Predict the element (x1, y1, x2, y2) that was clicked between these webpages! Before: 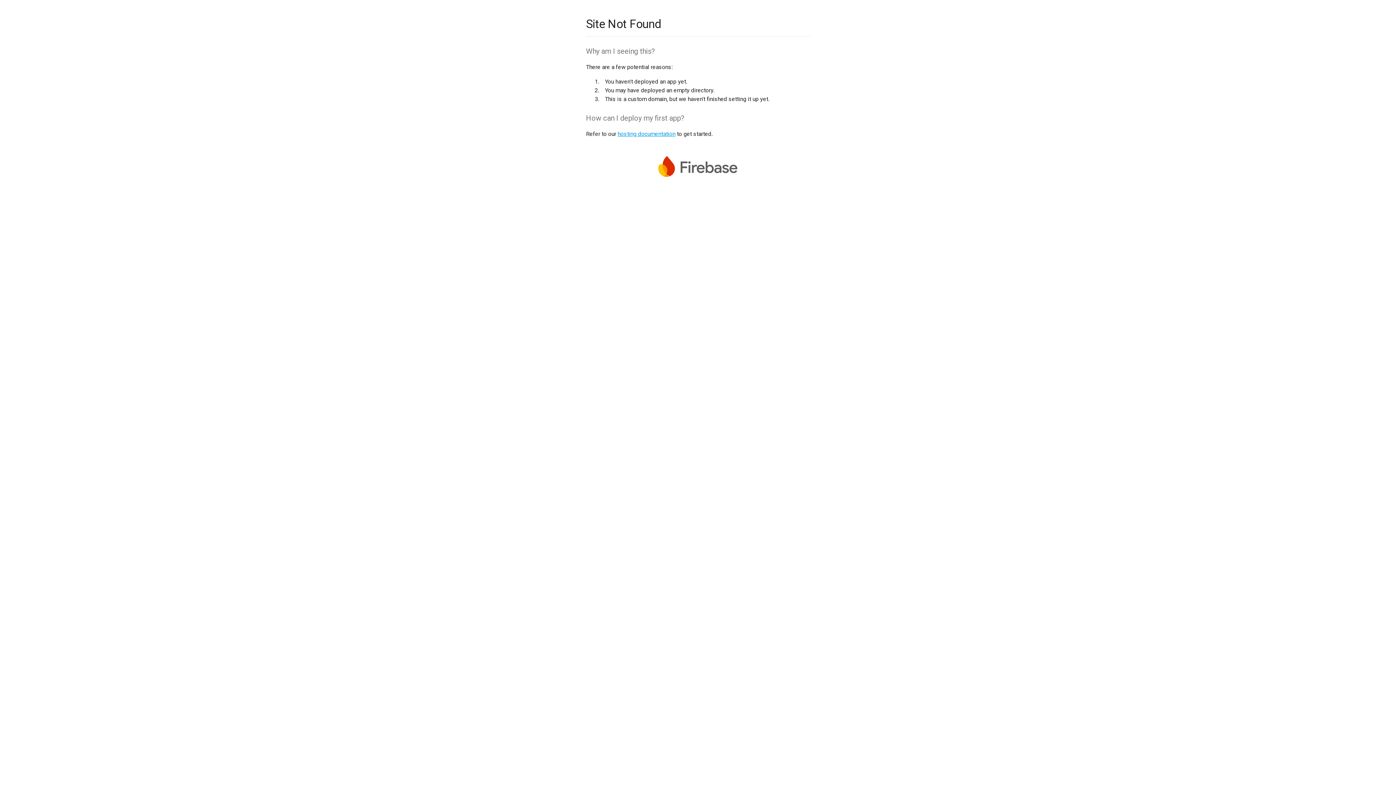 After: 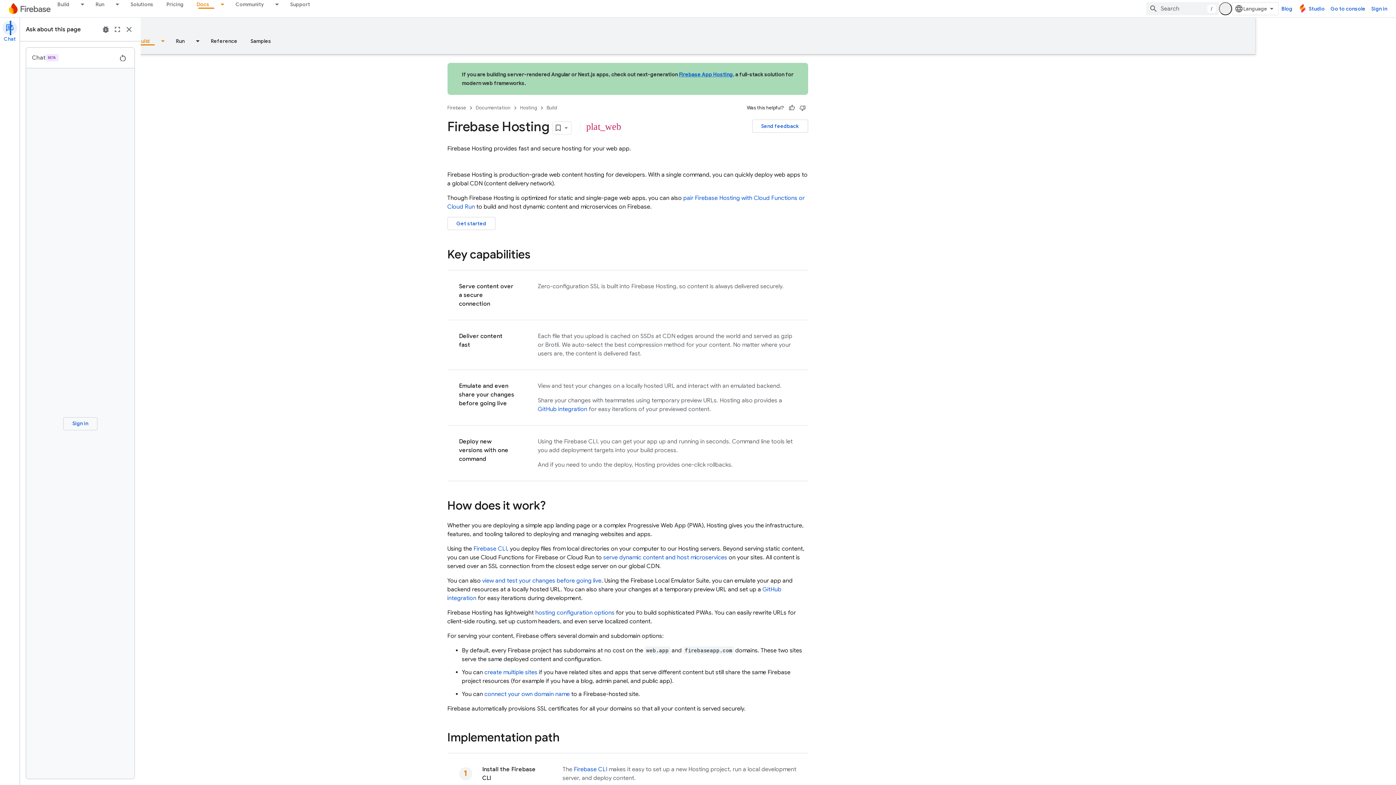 Action: label: hosting documentation bbox: (617, 130, 675, 137)